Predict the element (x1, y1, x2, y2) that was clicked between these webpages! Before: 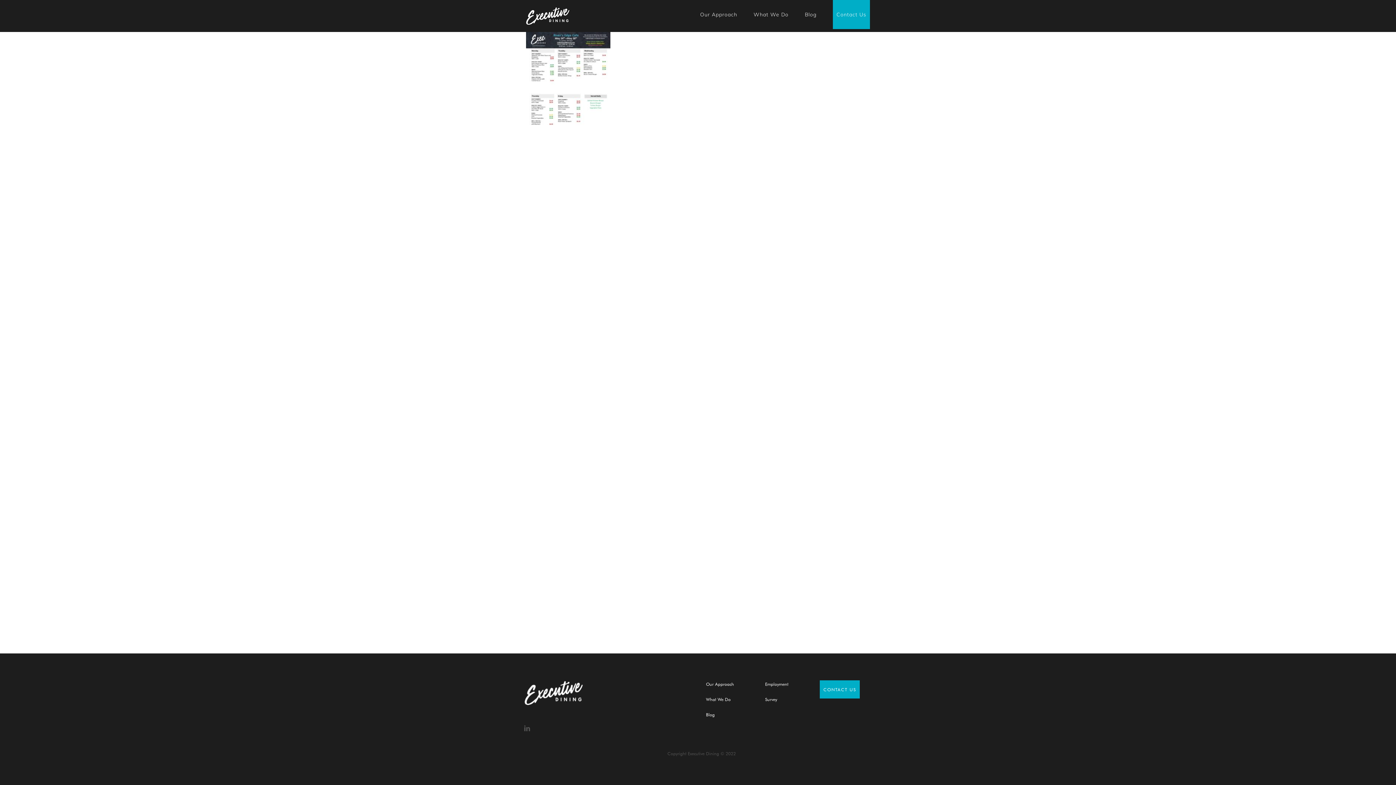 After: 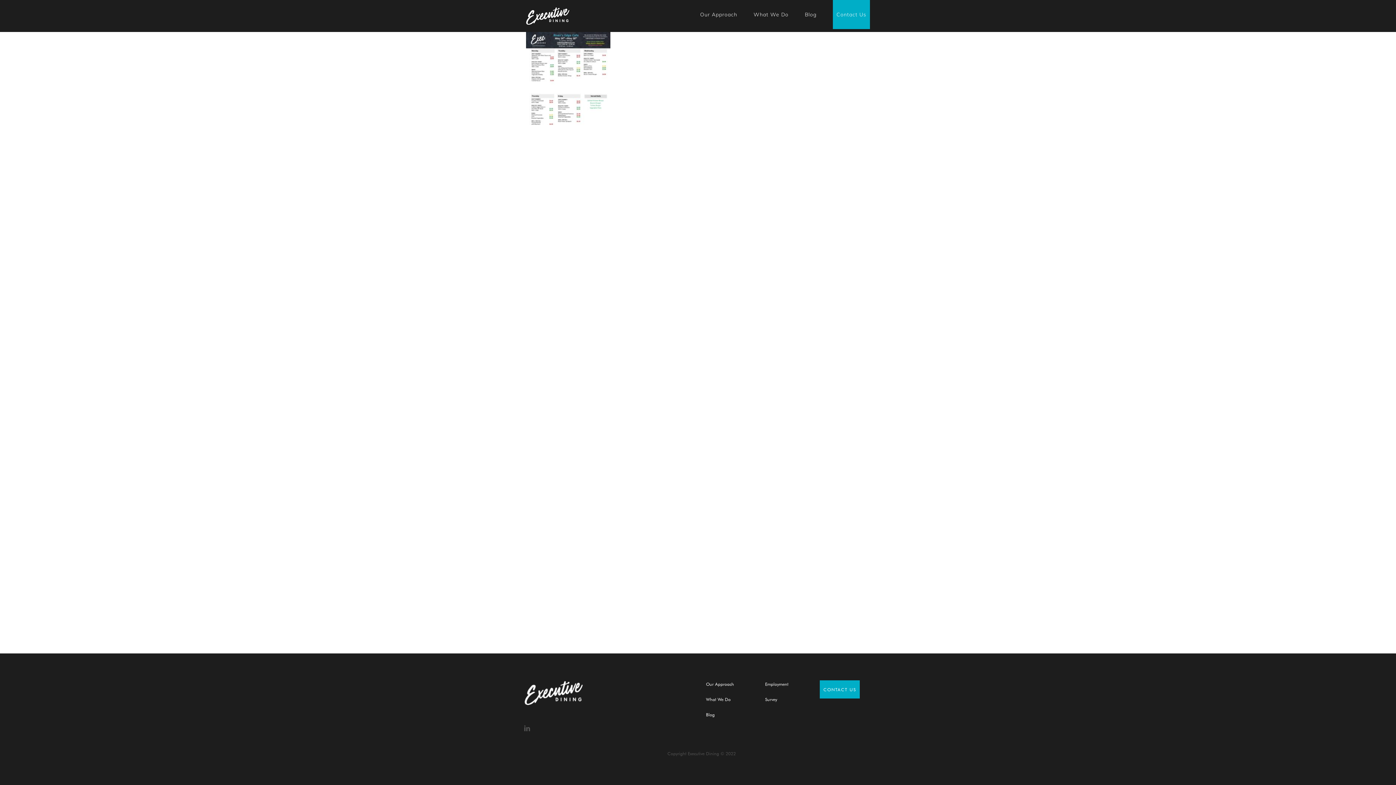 Action: bbox: (526, 33, 610, 40)